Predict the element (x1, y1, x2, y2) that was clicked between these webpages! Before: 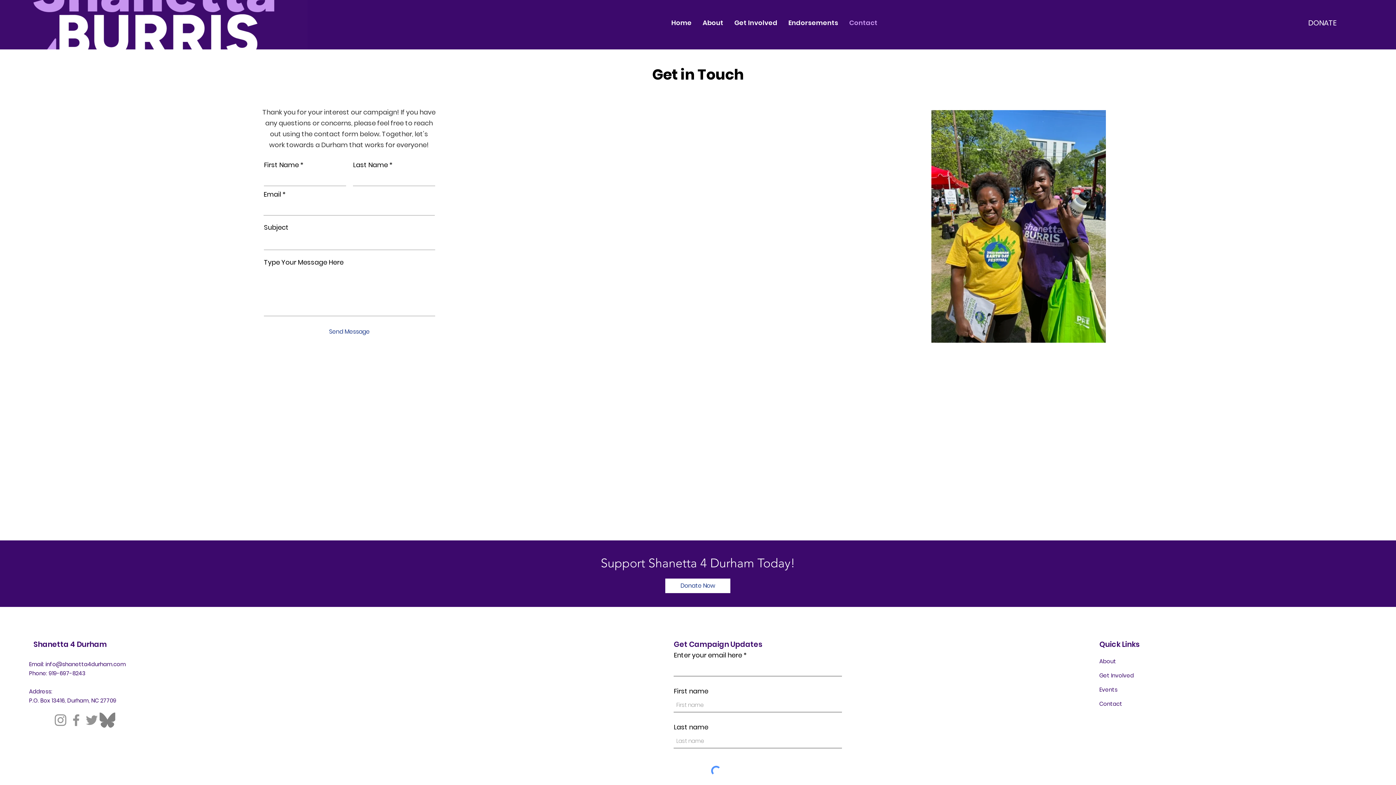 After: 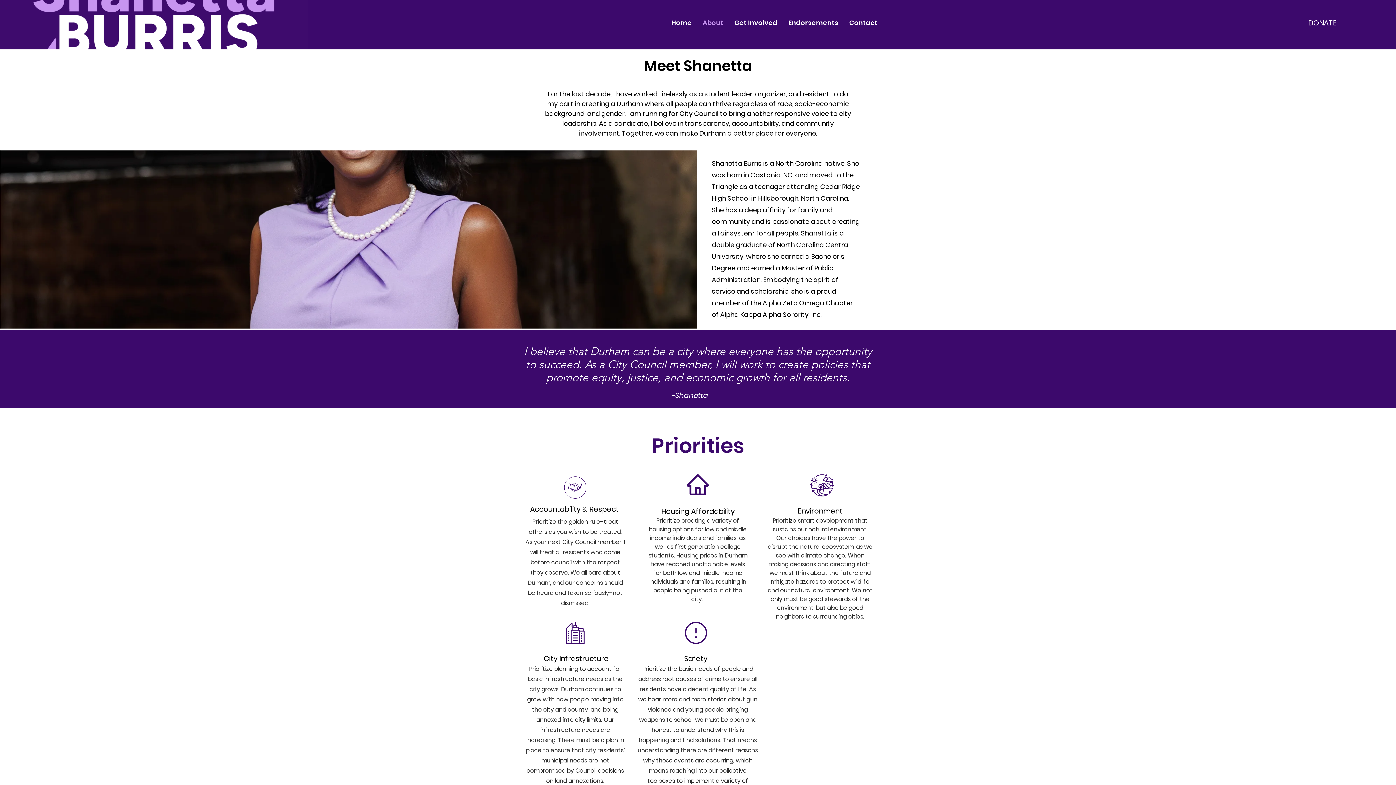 Action: label: About bbox: (697, 15, 729, 30)